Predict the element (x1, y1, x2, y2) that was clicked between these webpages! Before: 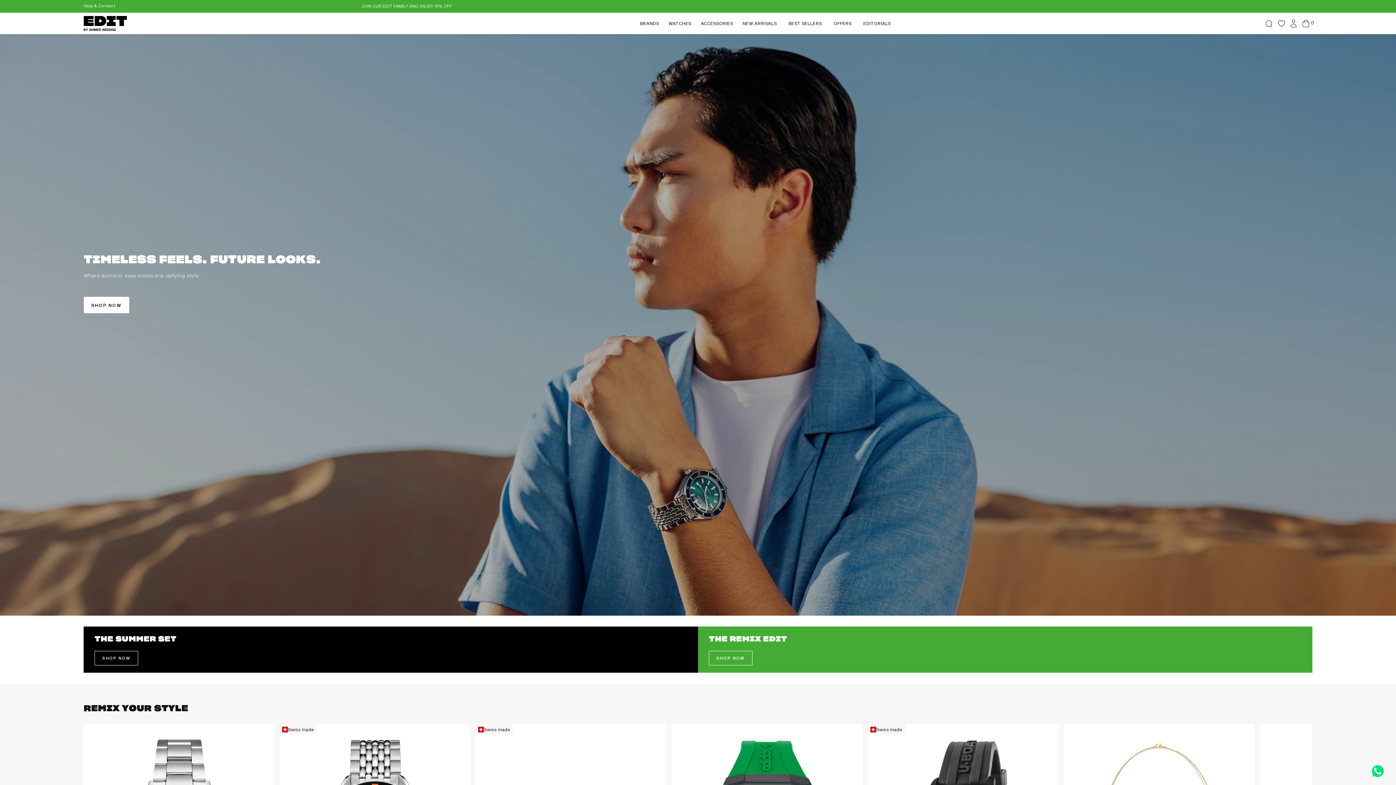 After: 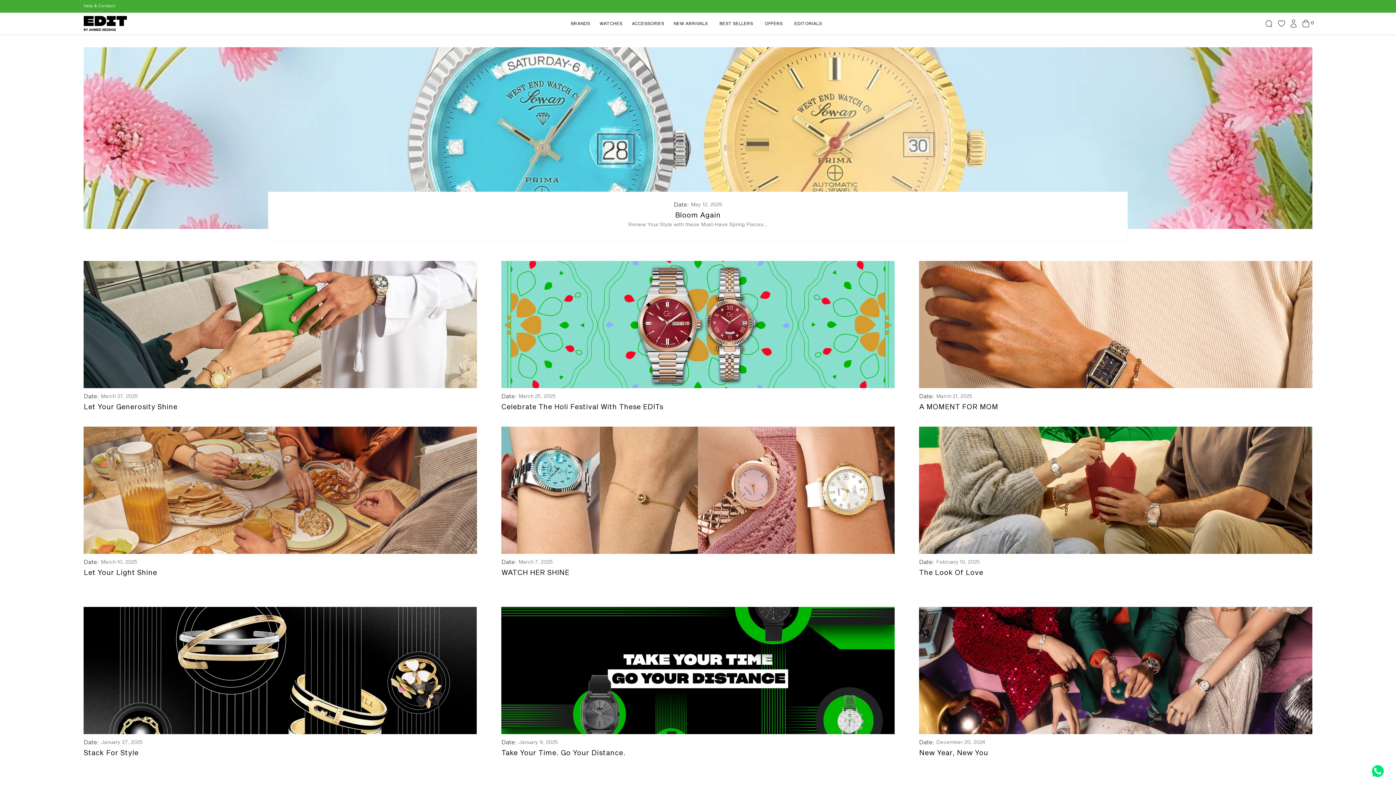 Action: label: EDITORIALS bbox: (857, 12, 896, 34)